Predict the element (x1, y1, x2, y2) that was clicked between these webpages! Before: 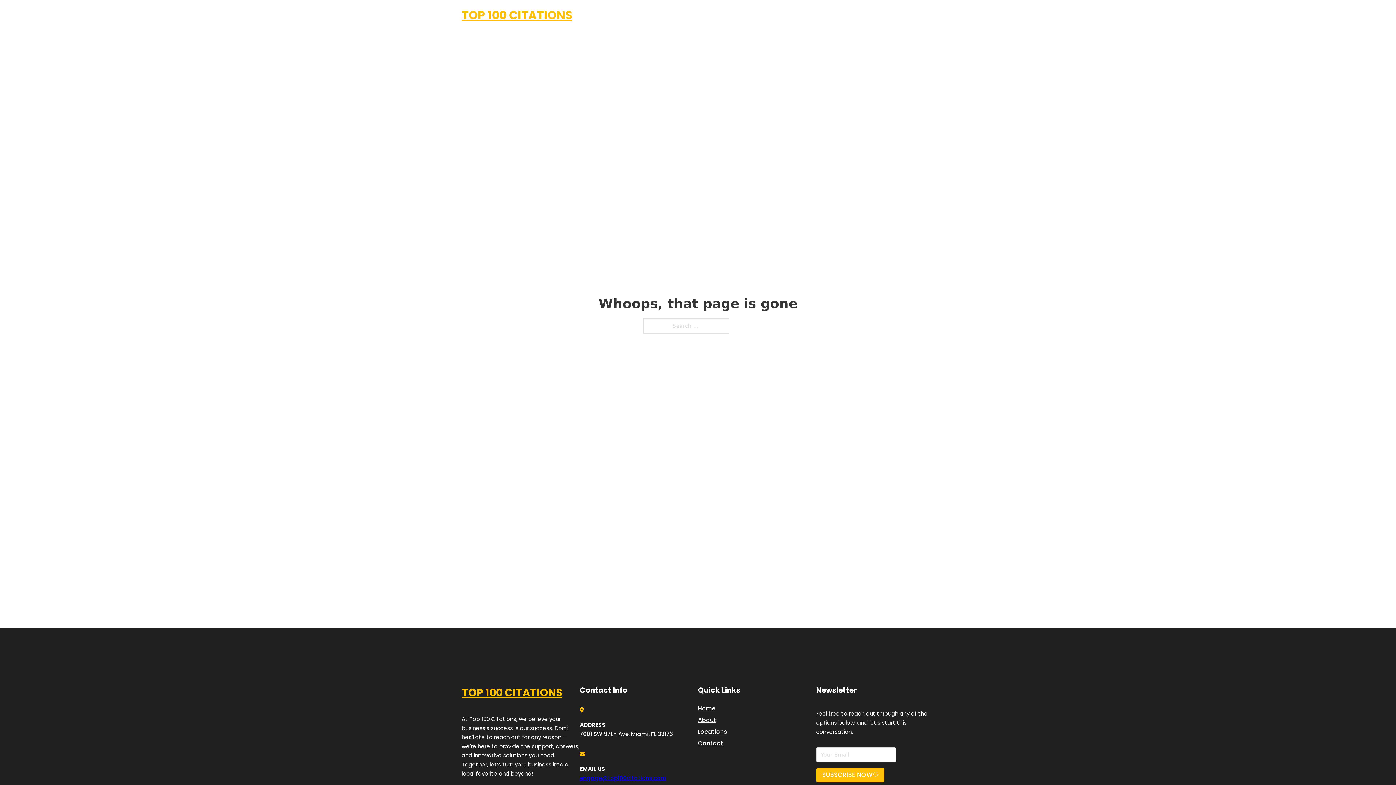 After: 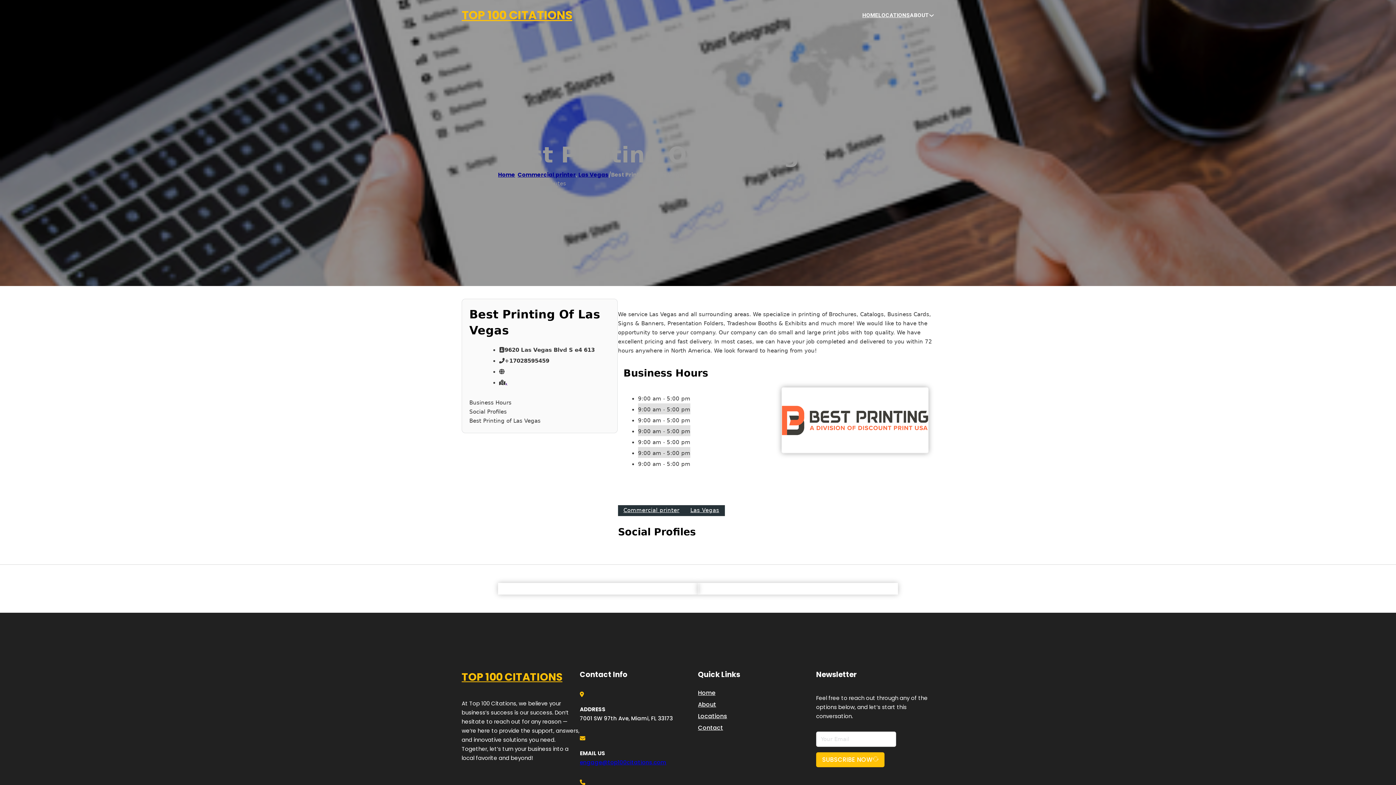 Action: bbox: (461, 684, 562, 702) label: TOP 100 CITATIONS